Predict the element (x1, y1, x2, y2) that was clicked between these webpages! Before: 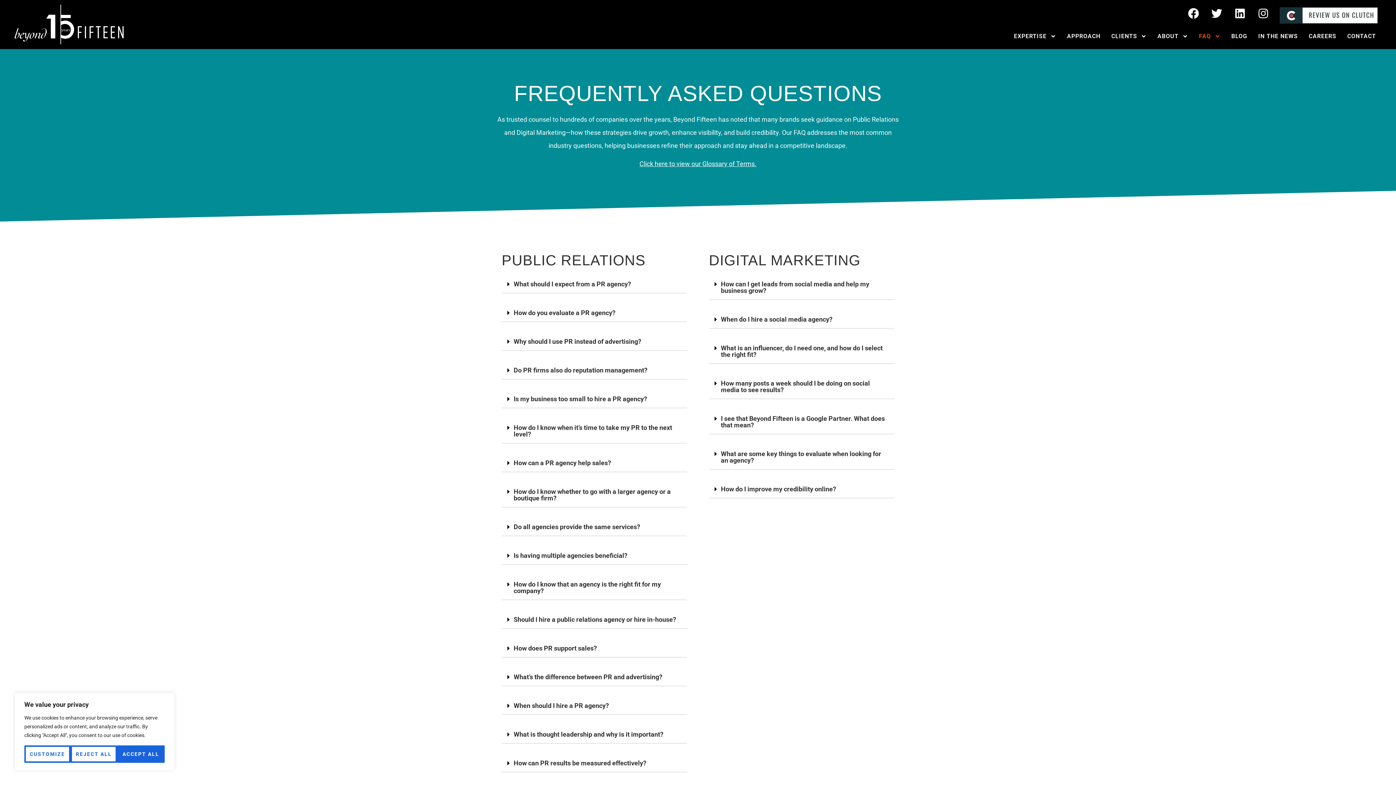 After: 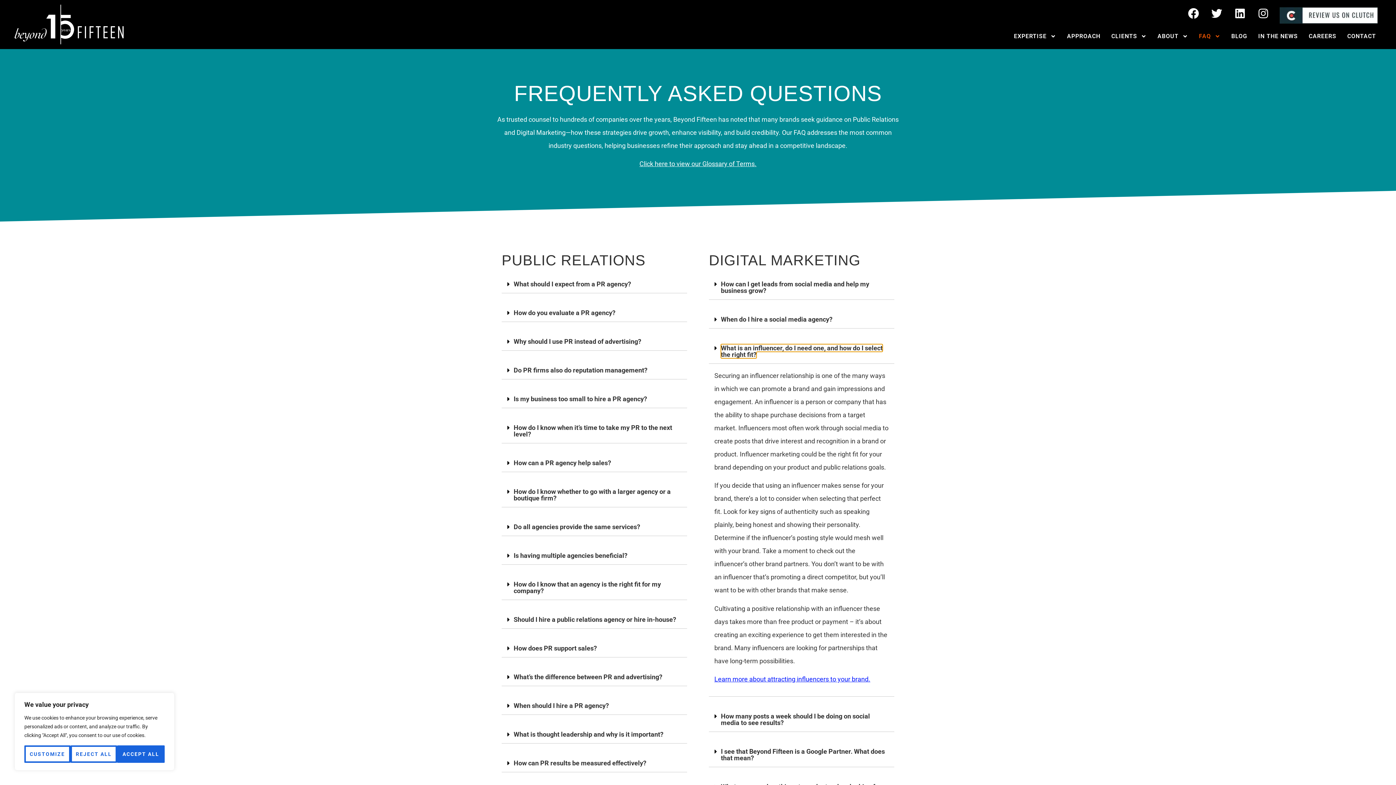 Action: label: What is an influencer, do I need one, and how do I select the right fit? bbox: (721, 344, 882, 358)